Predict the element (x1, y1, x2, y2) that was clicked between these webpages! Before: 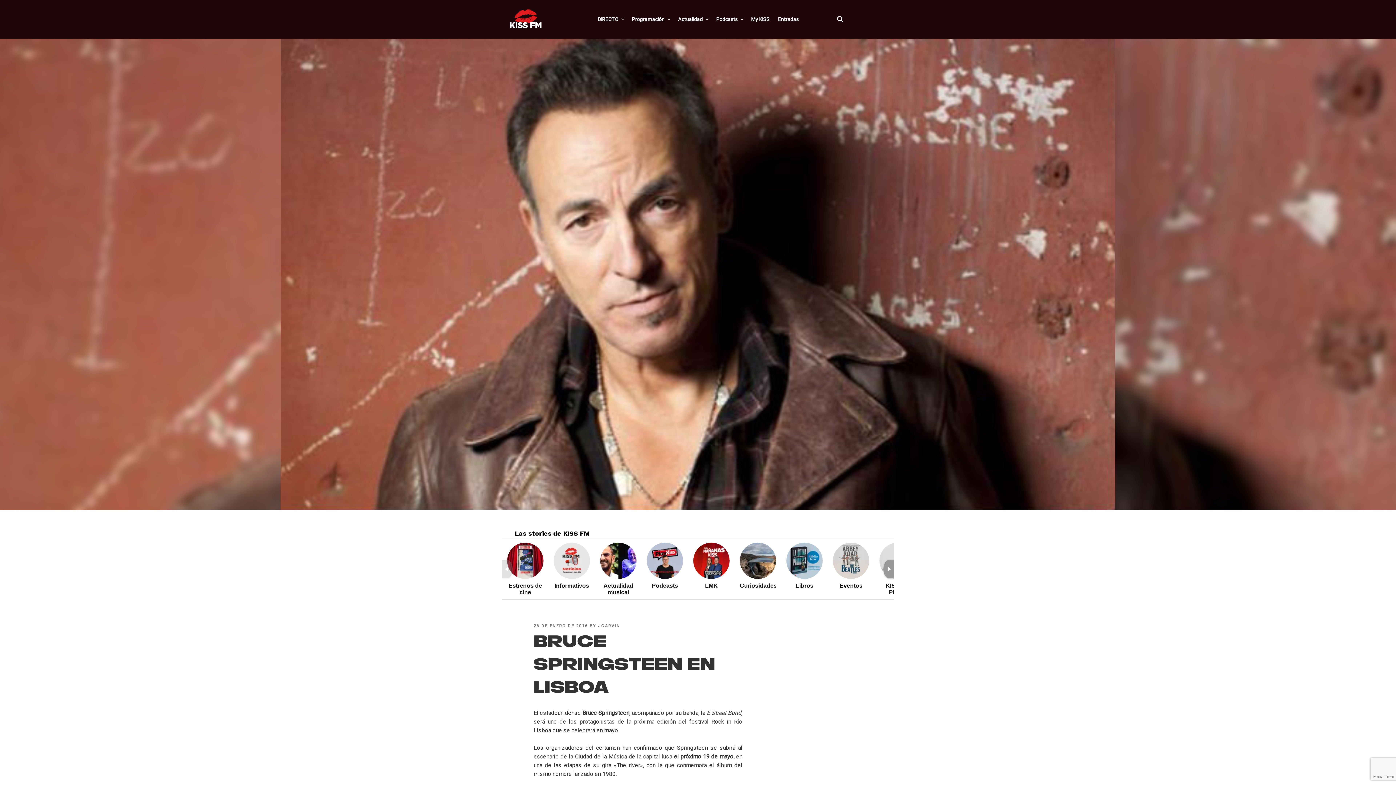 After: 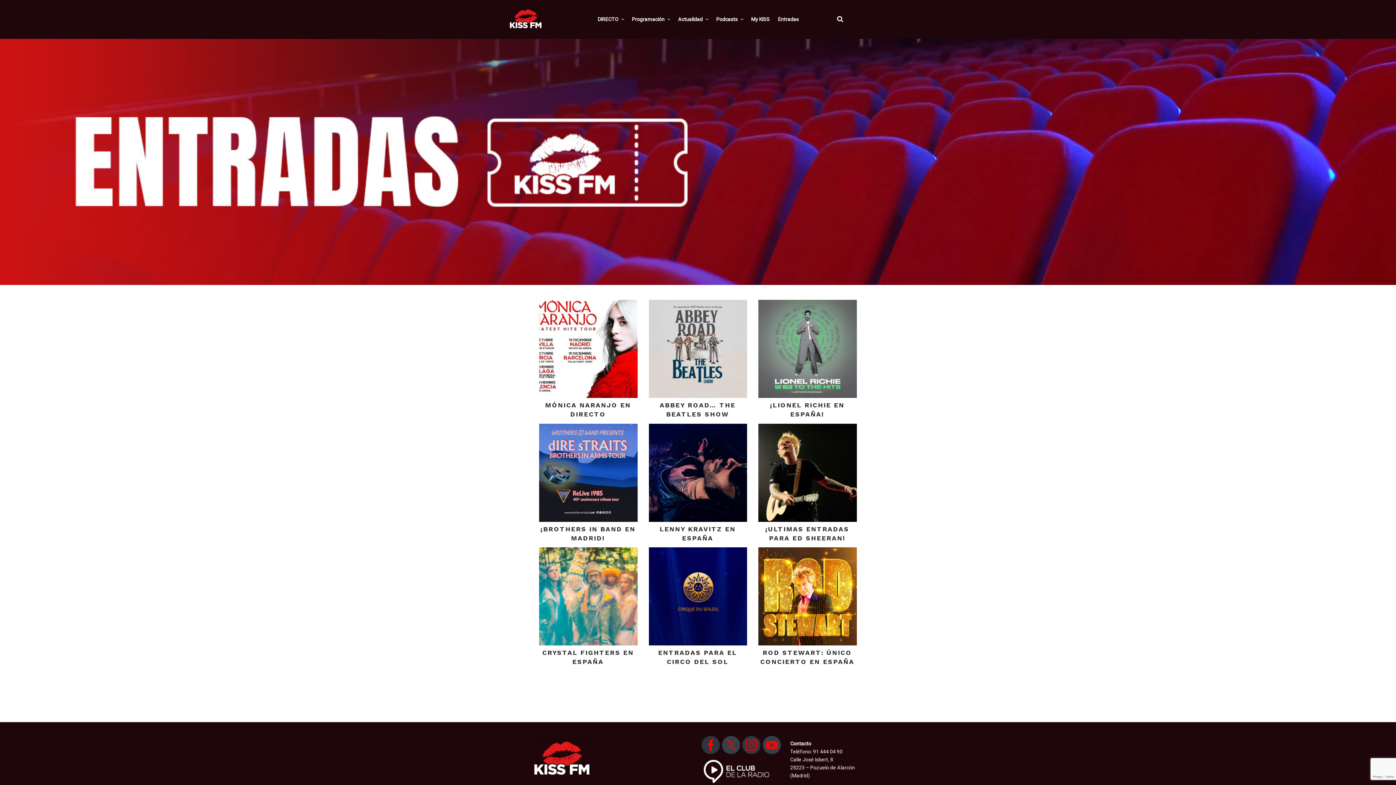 Action: bbox: (774, 10, 802, 28) label: Entradas